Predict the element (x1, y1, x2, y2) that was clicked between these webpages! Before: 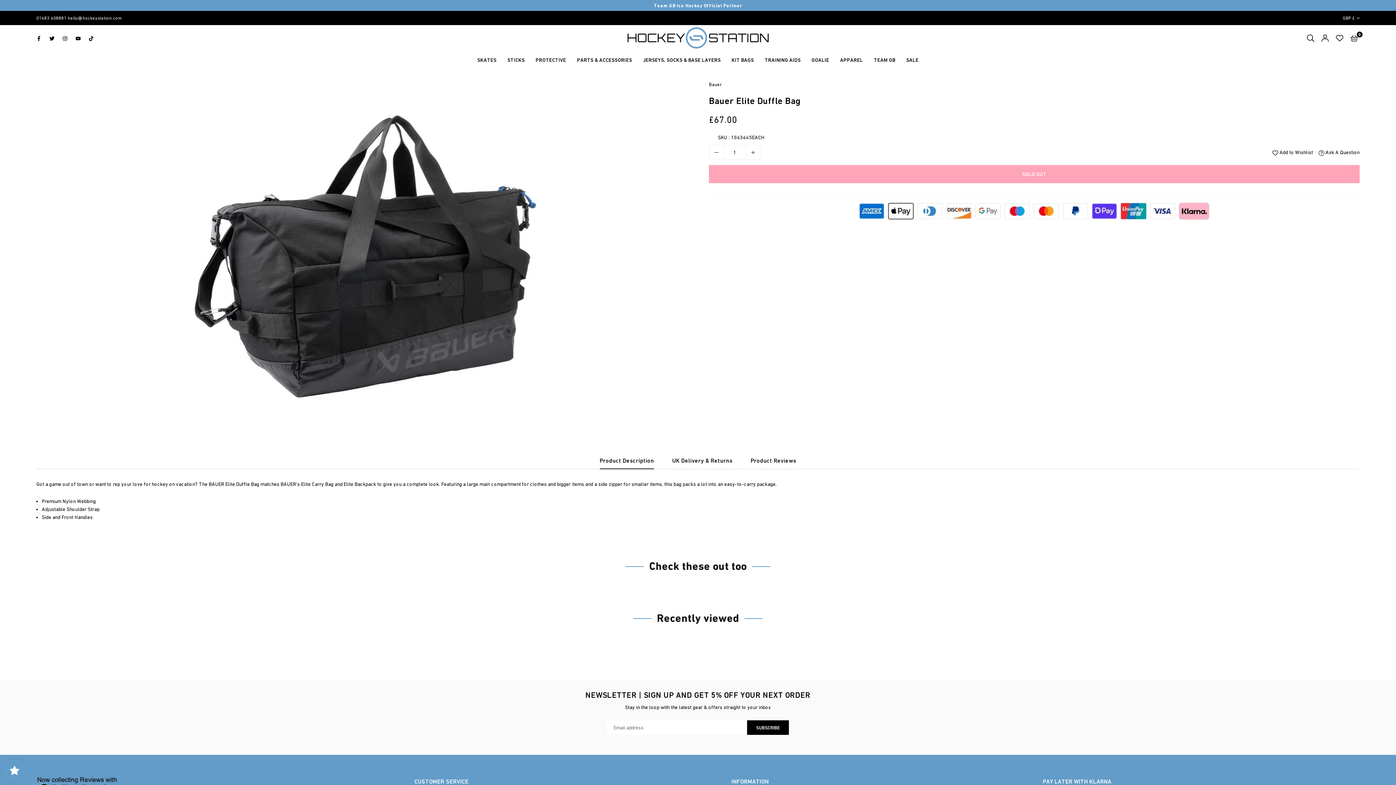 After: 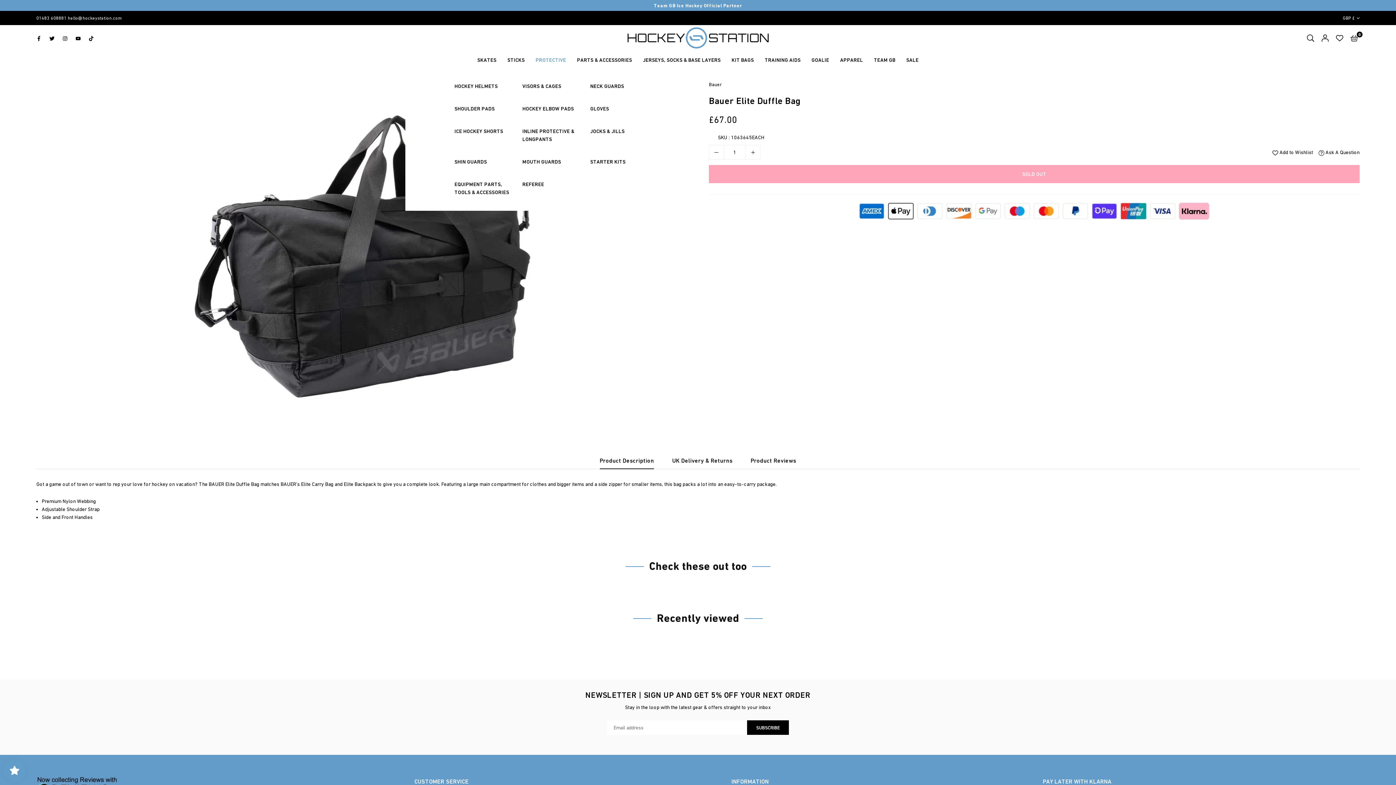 Action: bbox: (530, 50, 571, 69) label: PROTECTIVE